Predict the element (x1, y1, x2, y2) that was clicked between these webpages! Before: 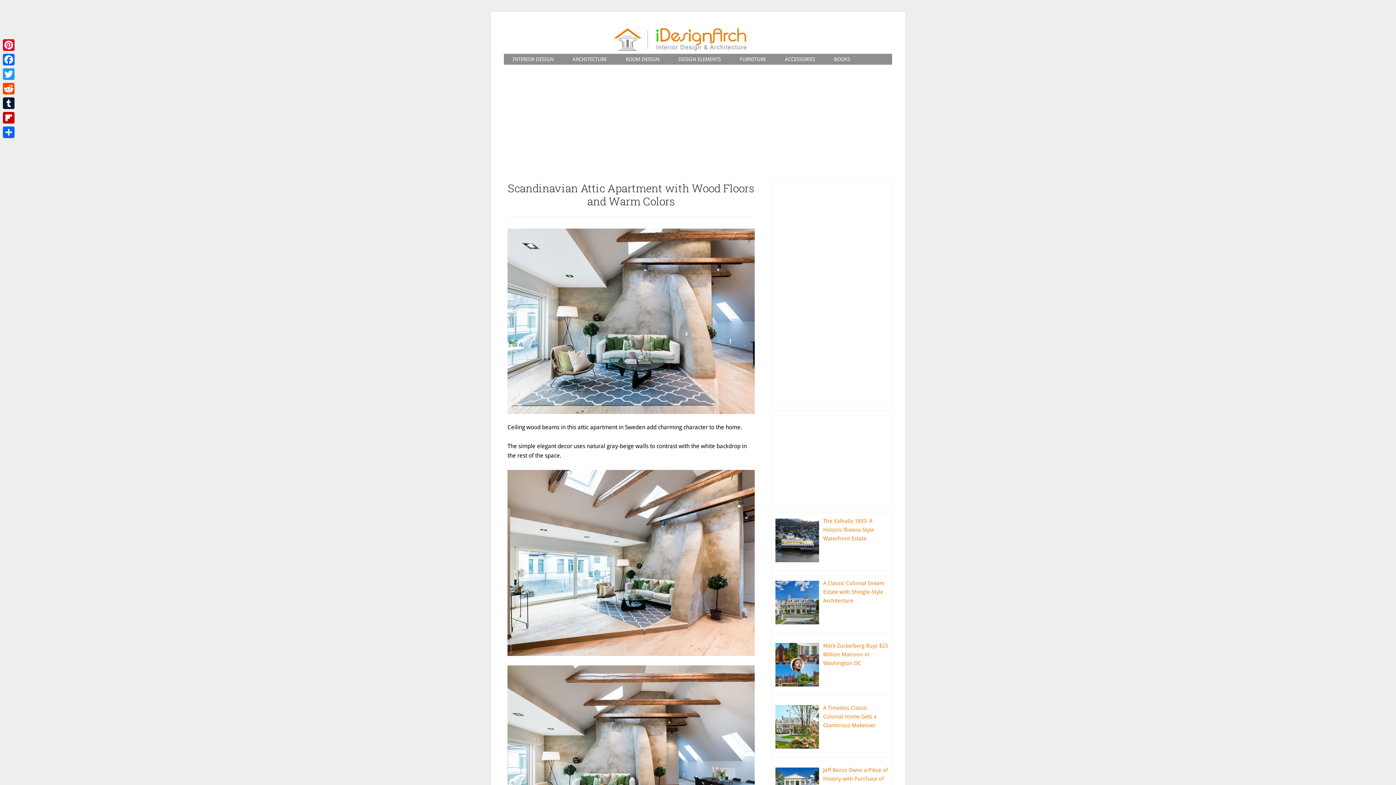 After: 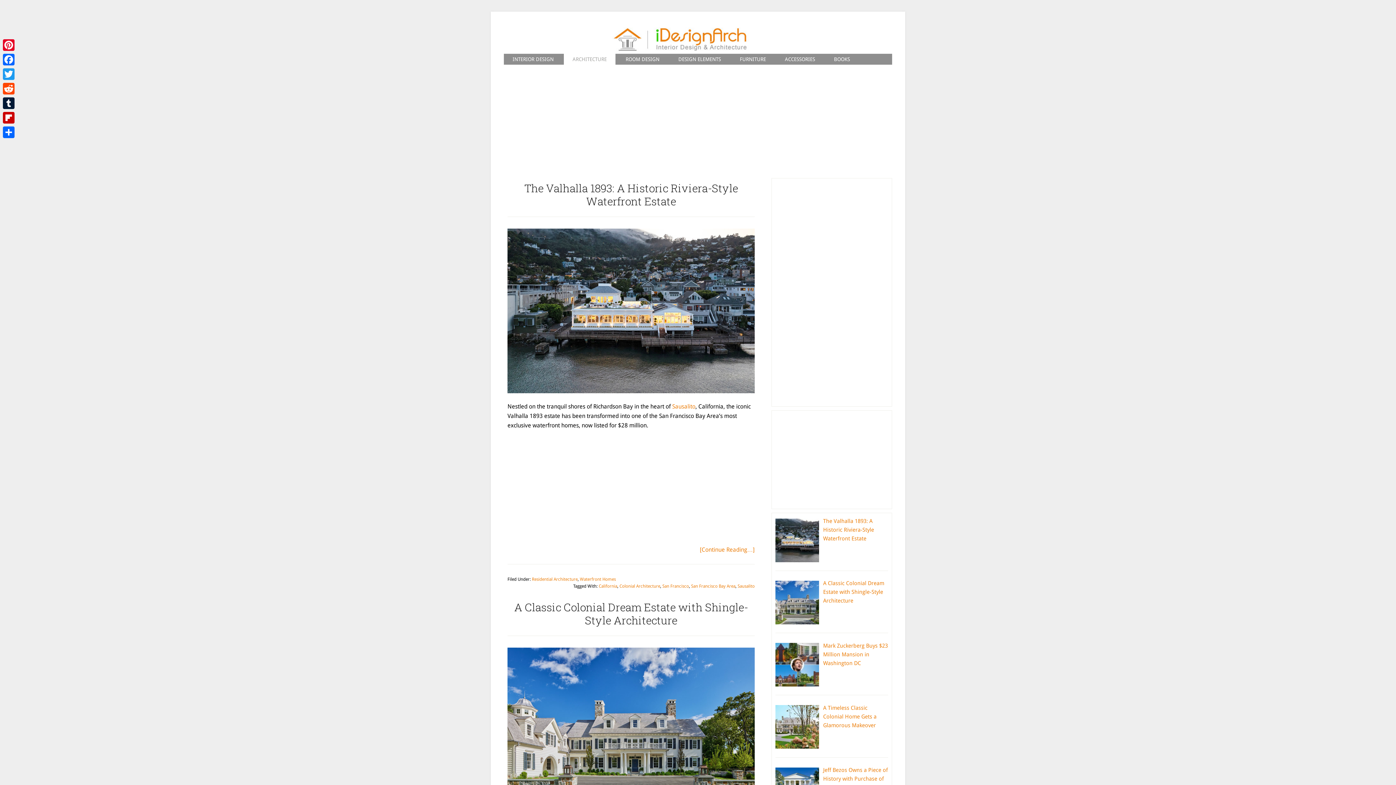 Action: label: ARCHITECTURE bbox: (564, 53, 615, 64)